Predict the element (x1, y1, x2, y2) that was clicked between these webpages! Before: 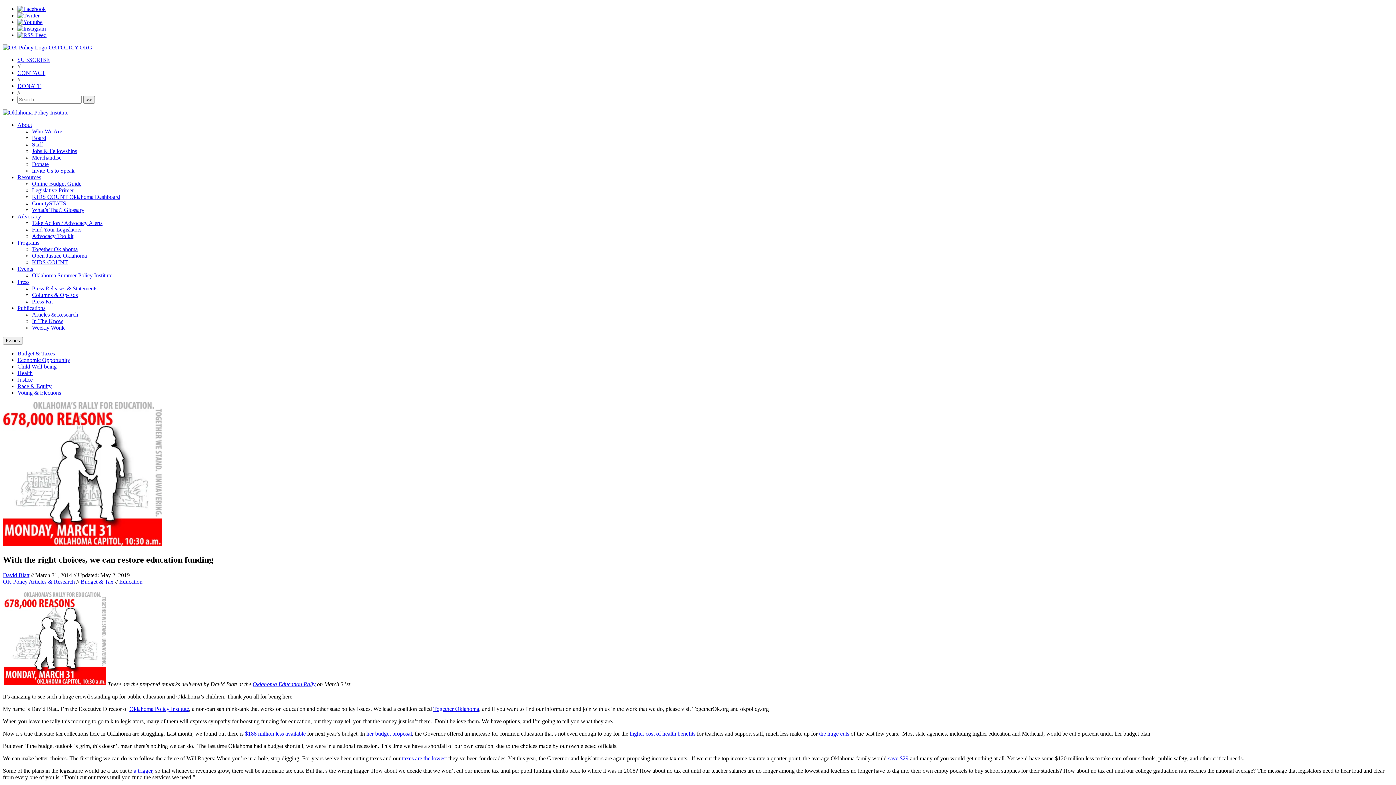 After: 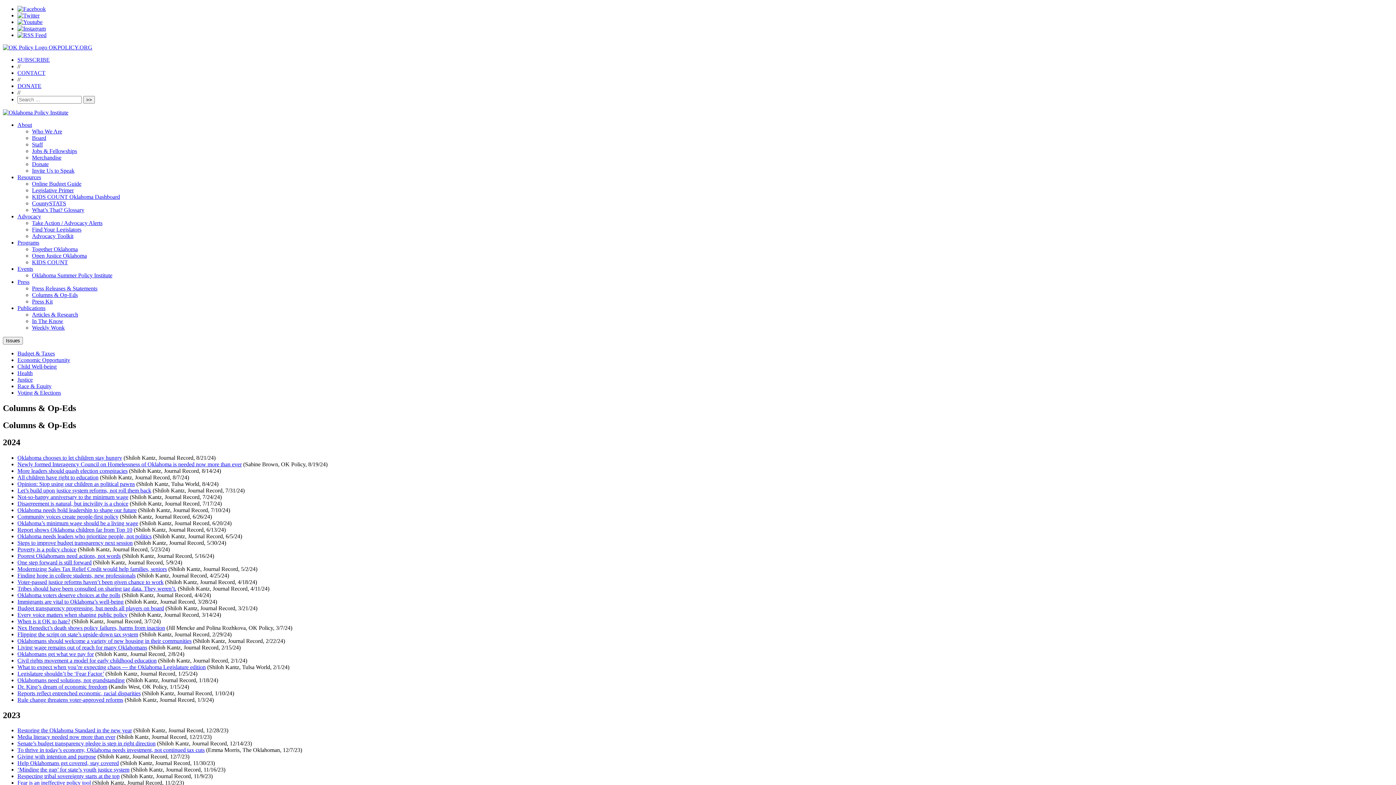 Action: label: Columns & Op-Eds bbox: (32, 292, 77, 298)